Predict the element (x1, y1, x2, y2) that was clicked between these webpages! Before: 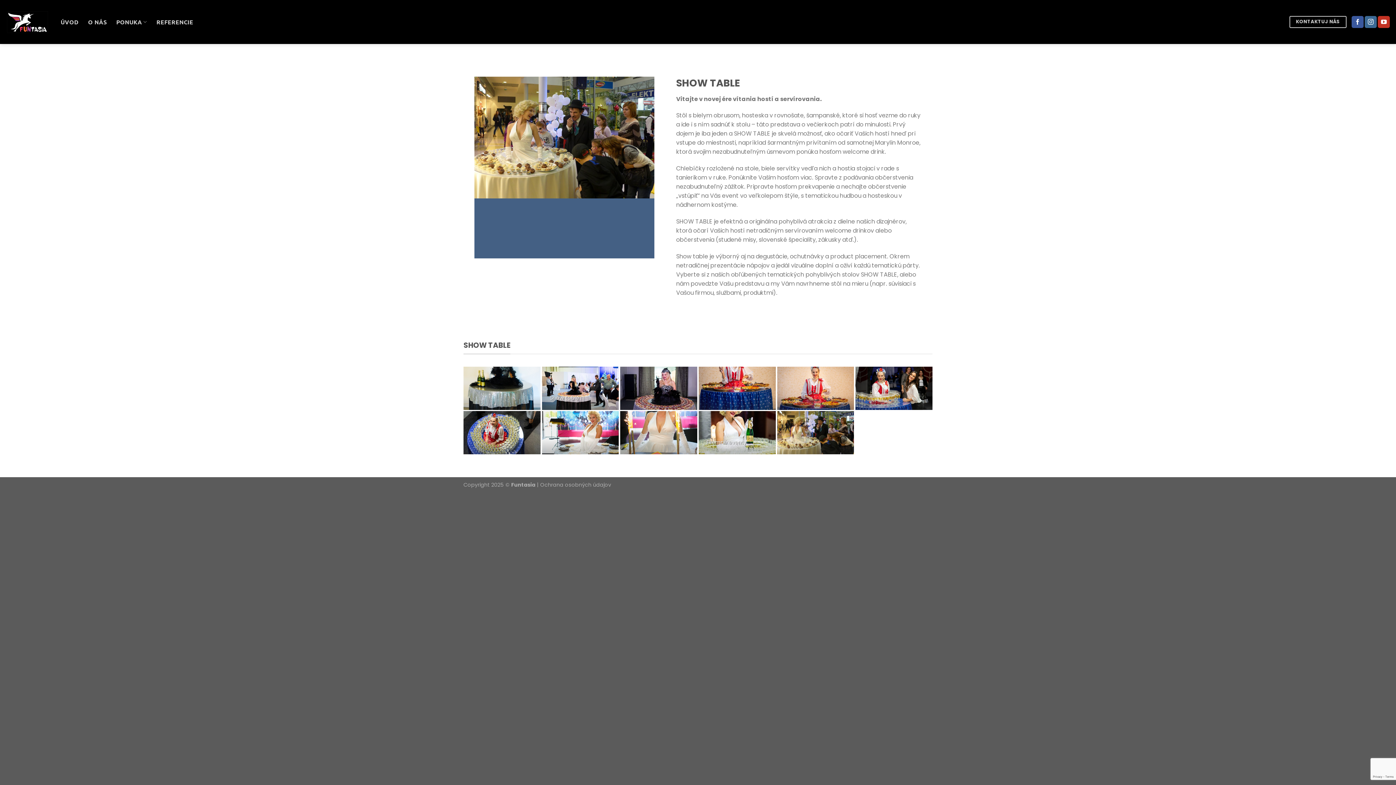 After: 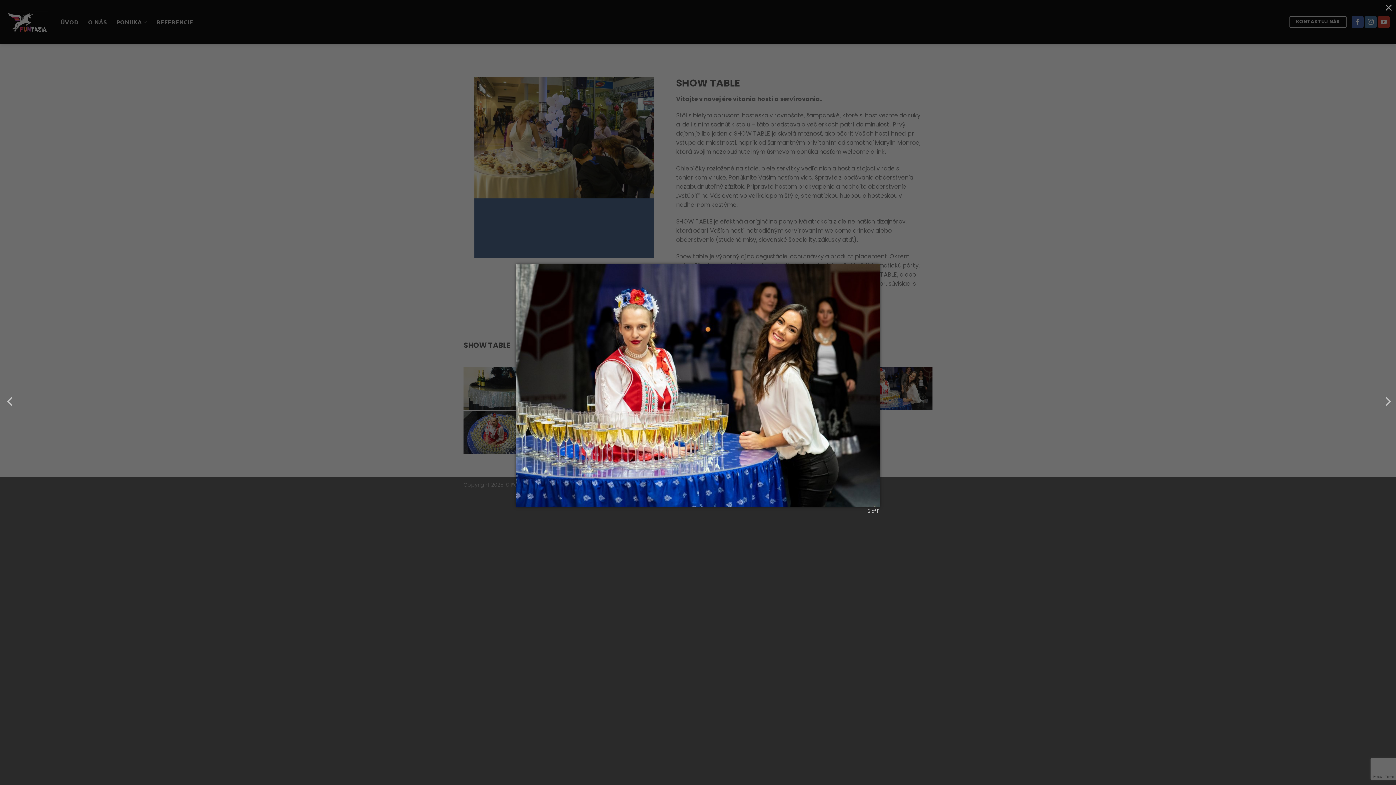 Action: bbox: (855, 366, 932, 410)